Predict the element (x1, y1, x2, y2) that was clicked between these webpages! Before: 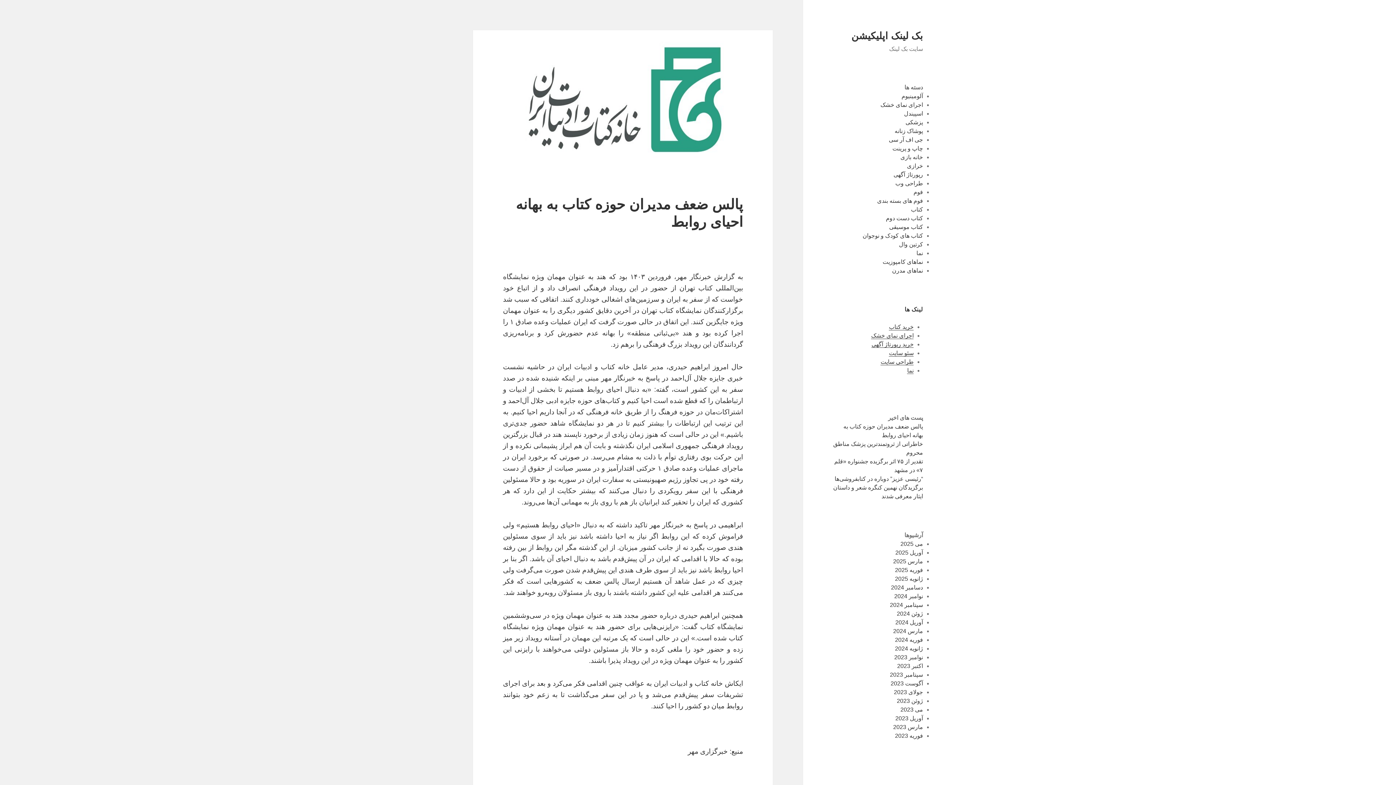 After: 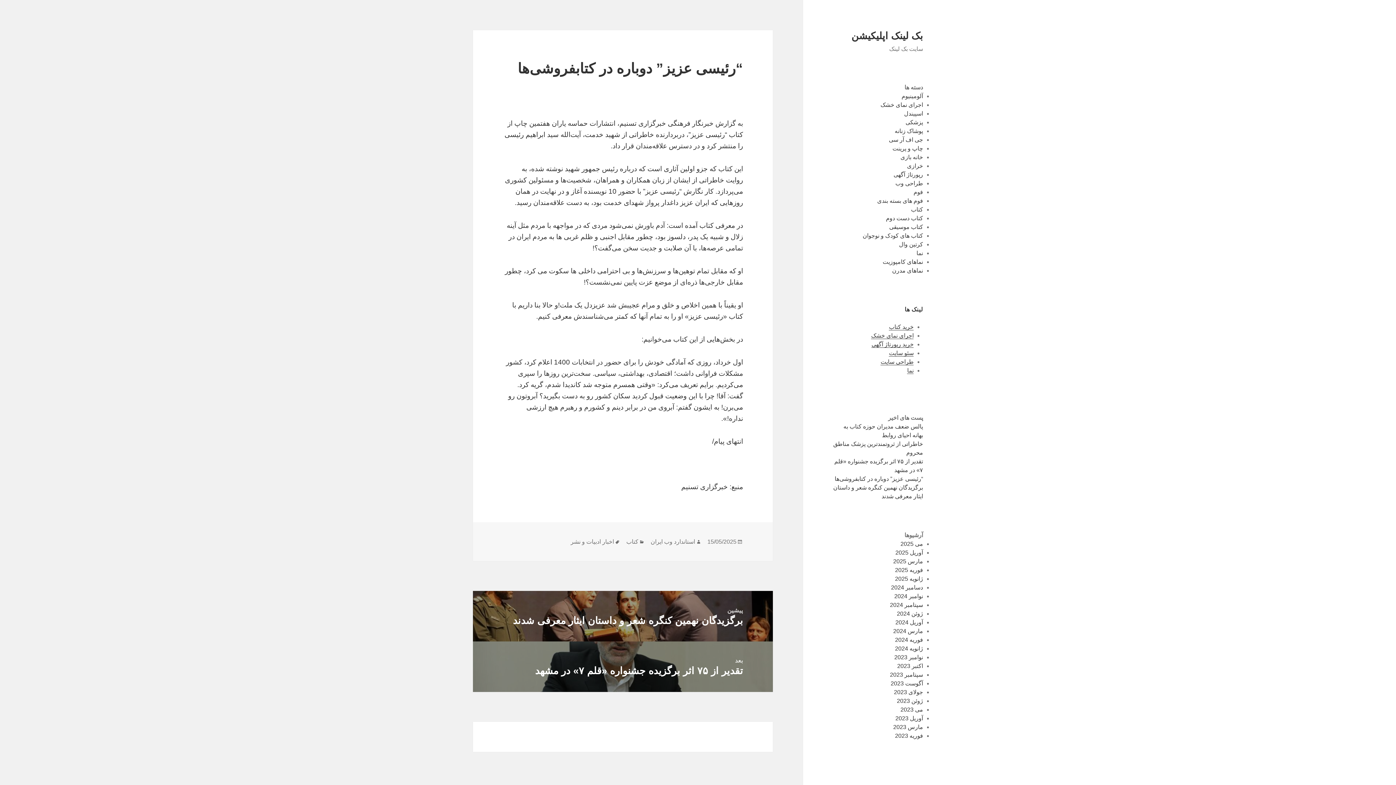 Action: bbox: (834, 476, 923, 482) label: “رئیسی عزیز” دوباره در کتابفروشی‌ها